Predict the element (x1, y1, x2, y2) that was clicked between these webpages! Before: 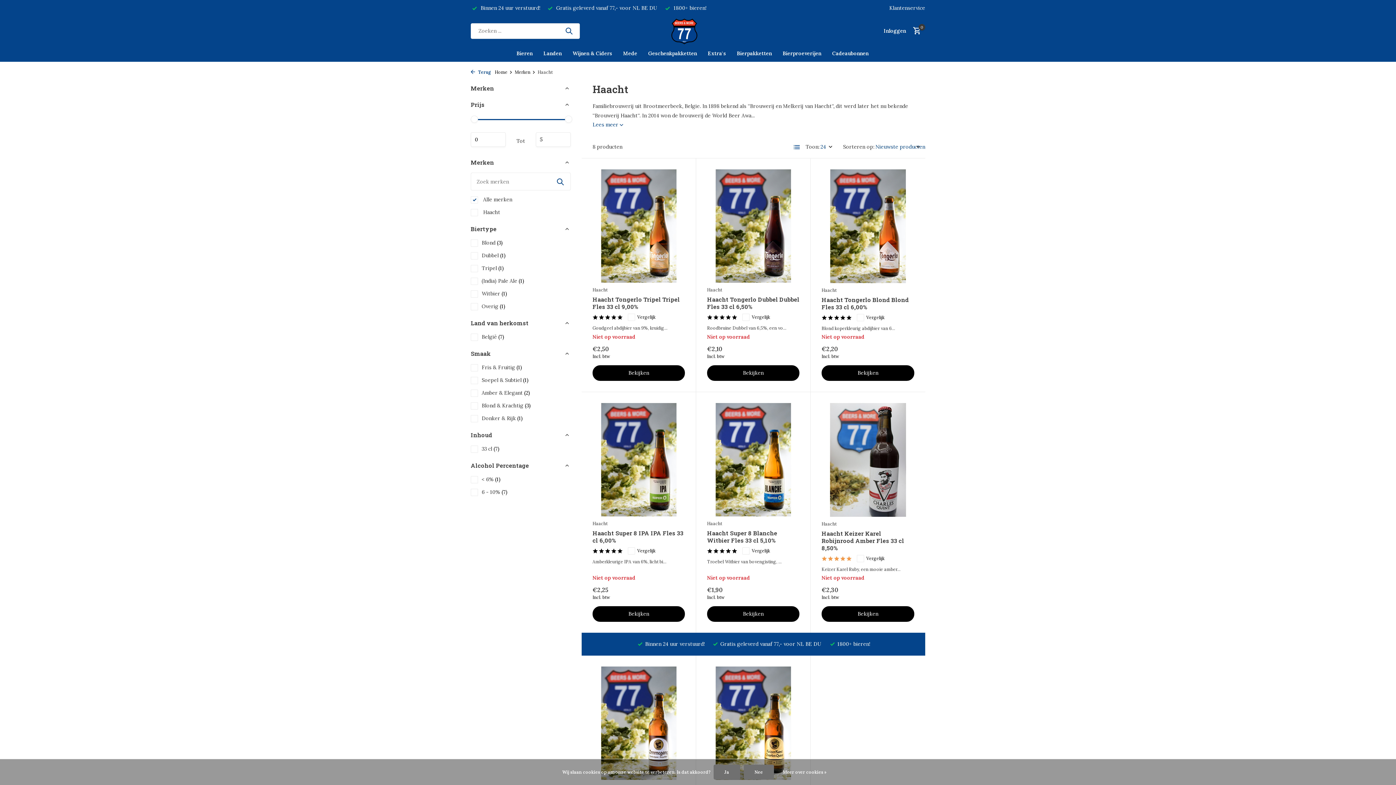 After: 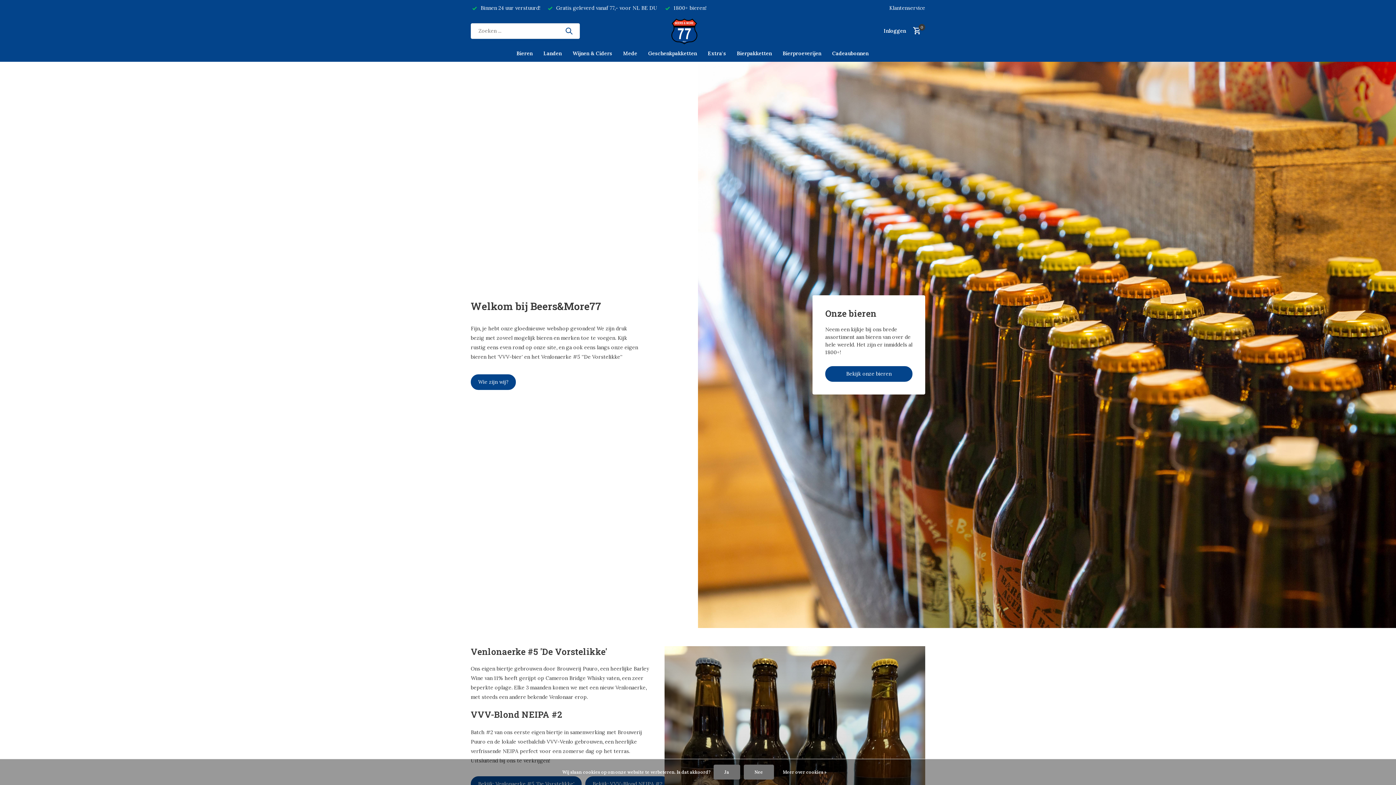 Action: bbox: (563, 27, 574, 34)